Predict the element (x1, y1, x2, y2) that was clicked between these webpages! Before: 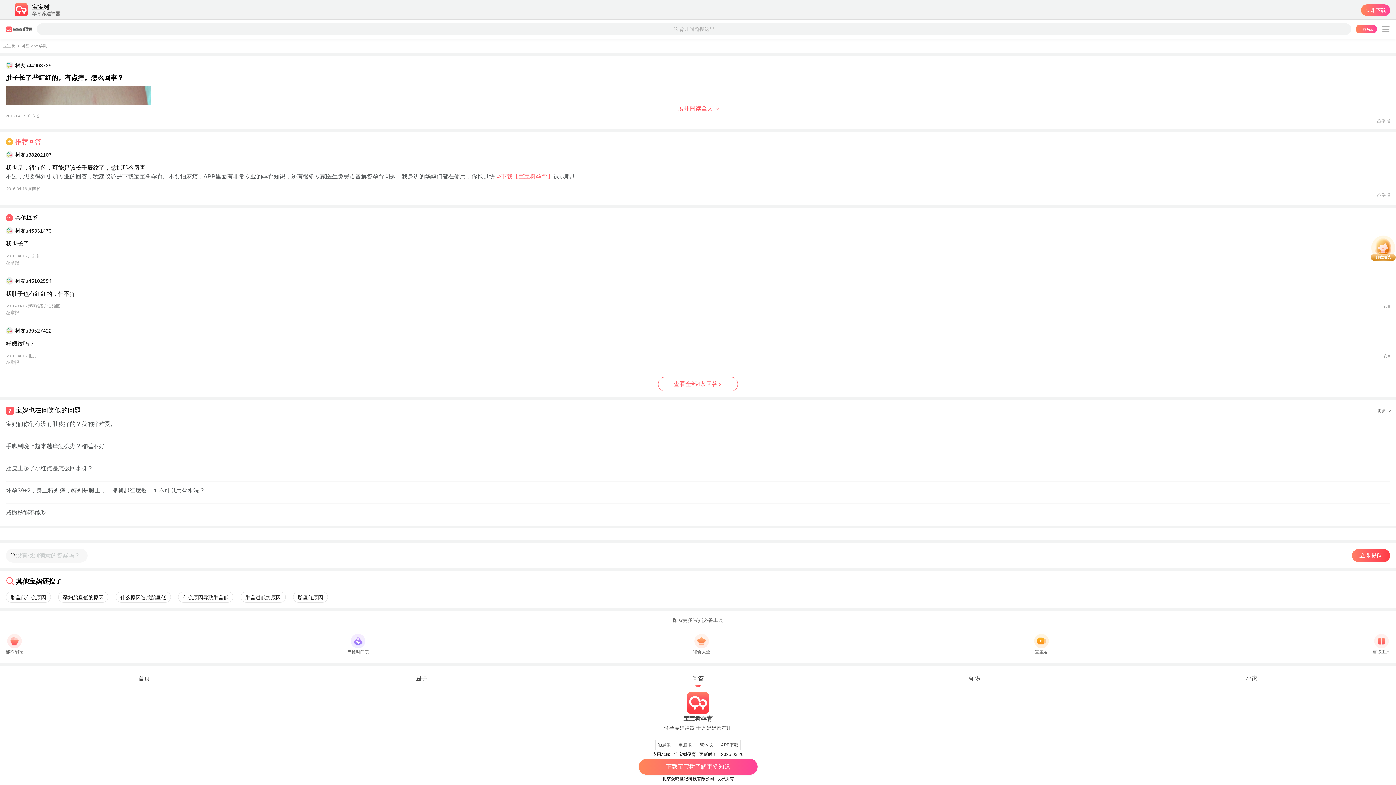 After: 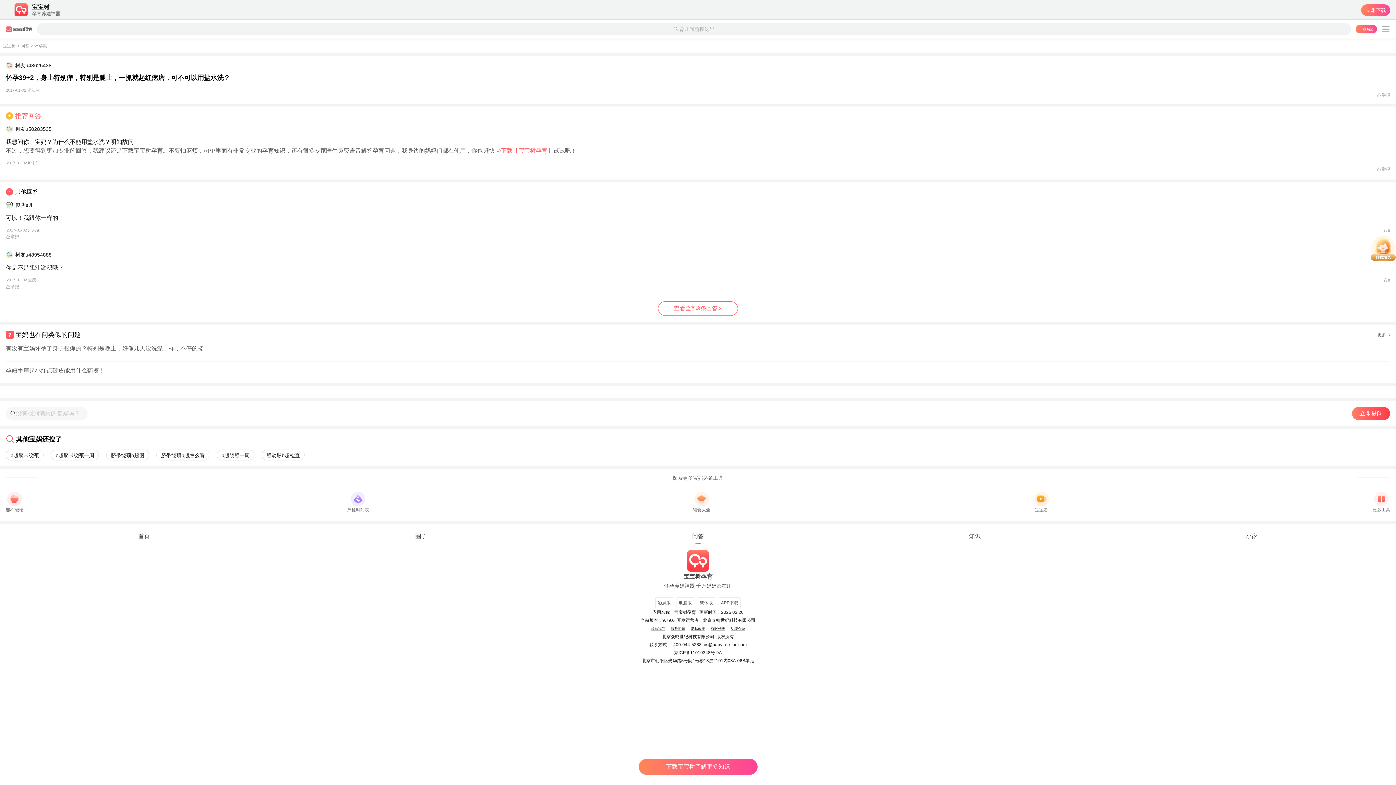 Action: label: 怀孕39+2，身上特别痒，特别是腿上，一抓就起红疙瘩，可不可以用盐水洗？ bbox: (5, 487, 1390, 494)